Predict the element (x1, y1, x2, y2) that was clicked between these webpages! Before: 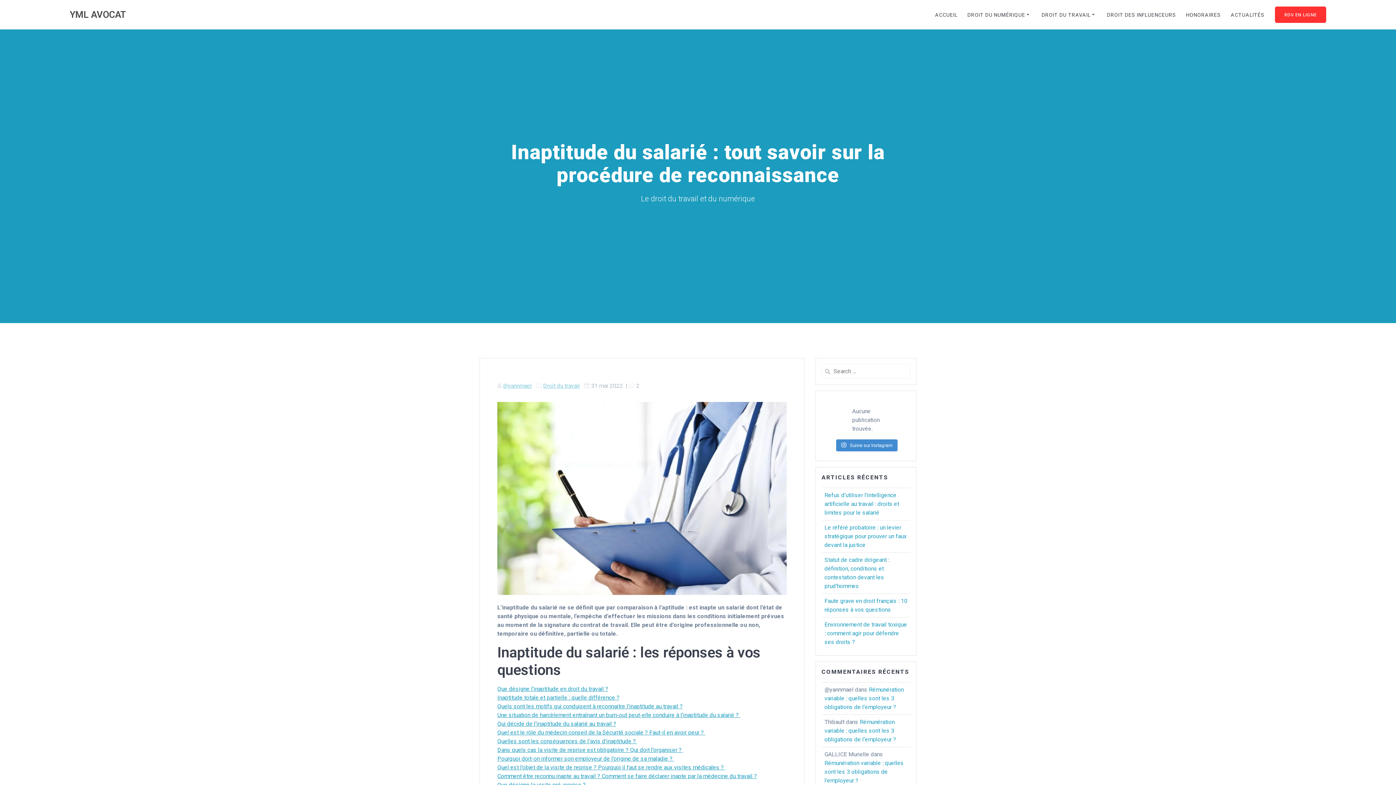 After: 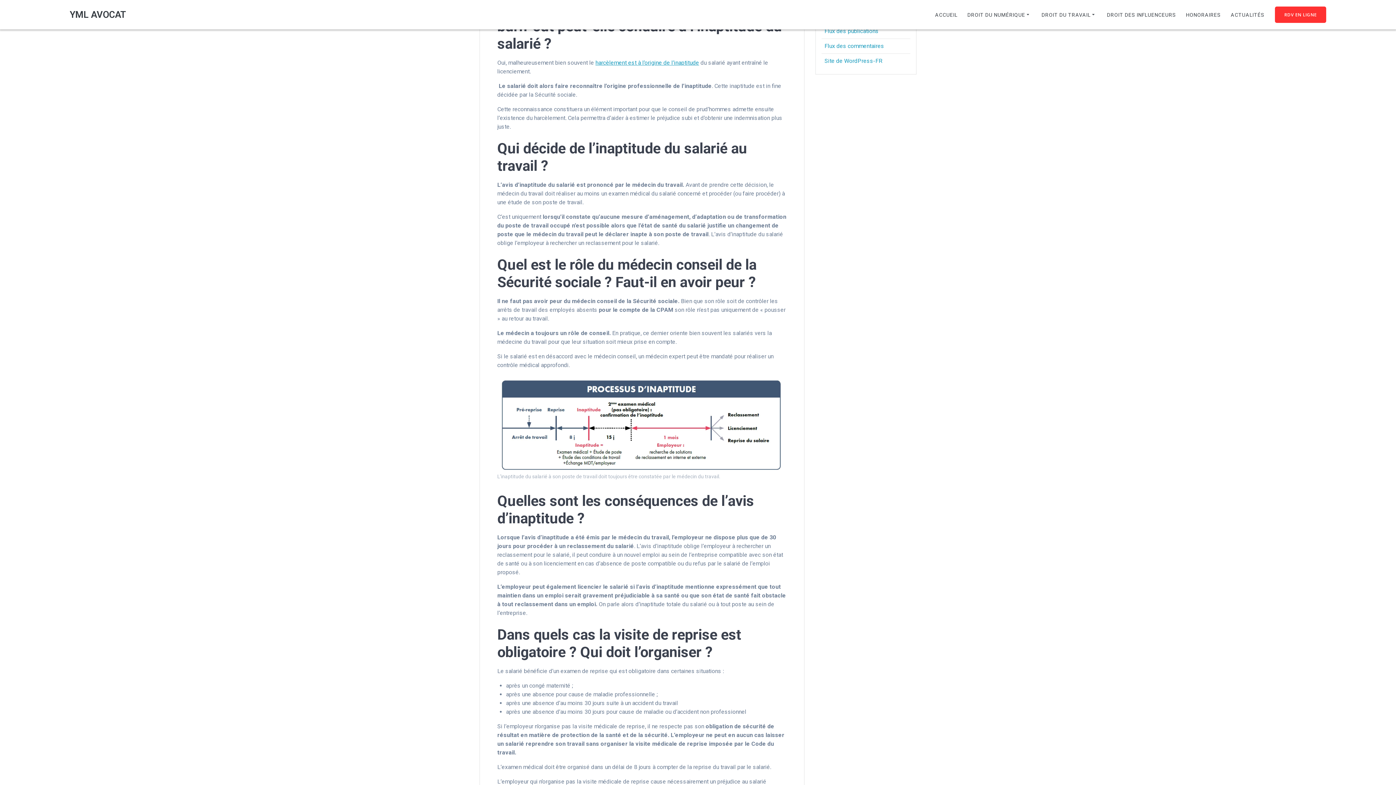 Action: label: Une situation de harcèlement entraînant un burn-out peut-elle conduire à l’inaptitude du salarié ?  bbox: (497, 711, 740, 718)